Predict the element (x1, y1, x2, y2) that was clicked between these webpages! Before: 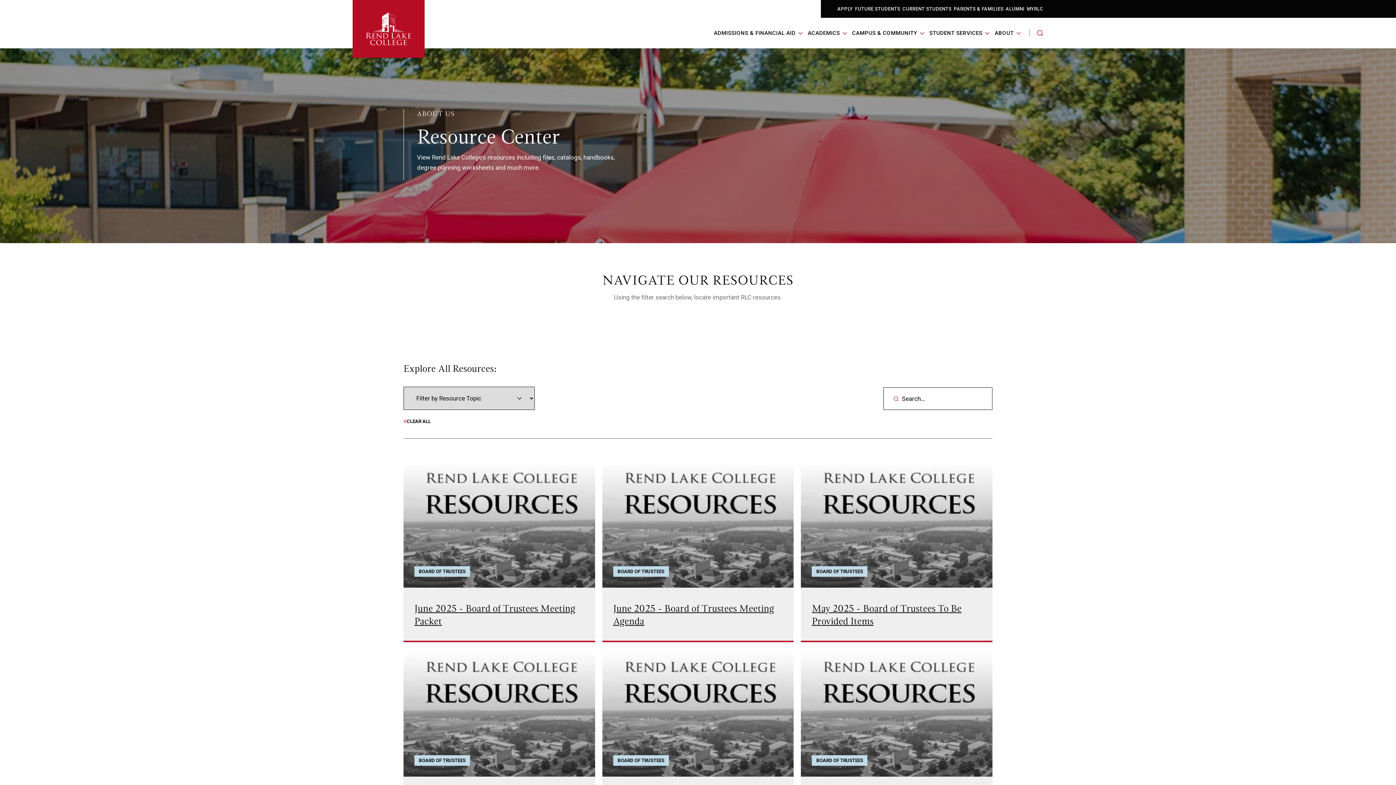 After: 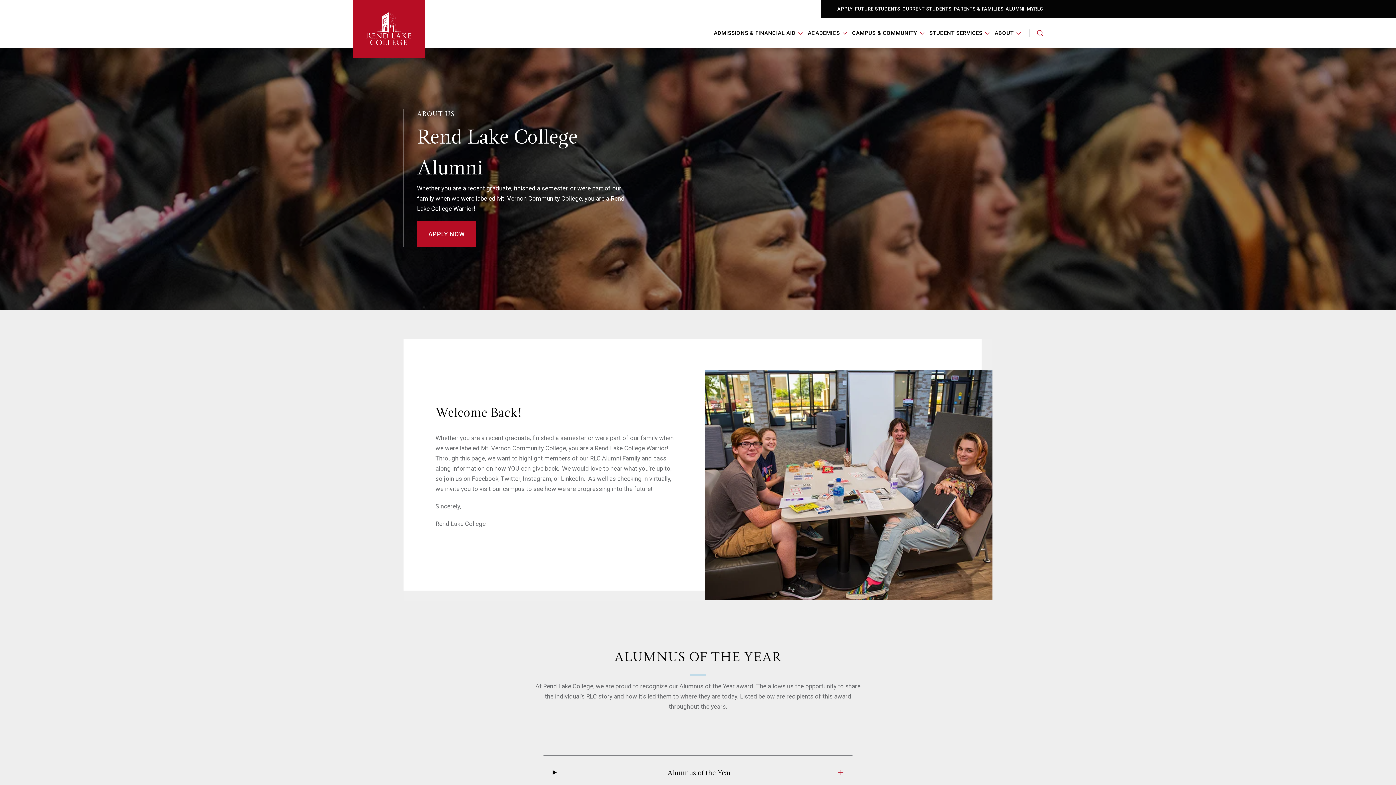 Action: label: ALUMNI bbox: (1006, 6, 1024, 11)